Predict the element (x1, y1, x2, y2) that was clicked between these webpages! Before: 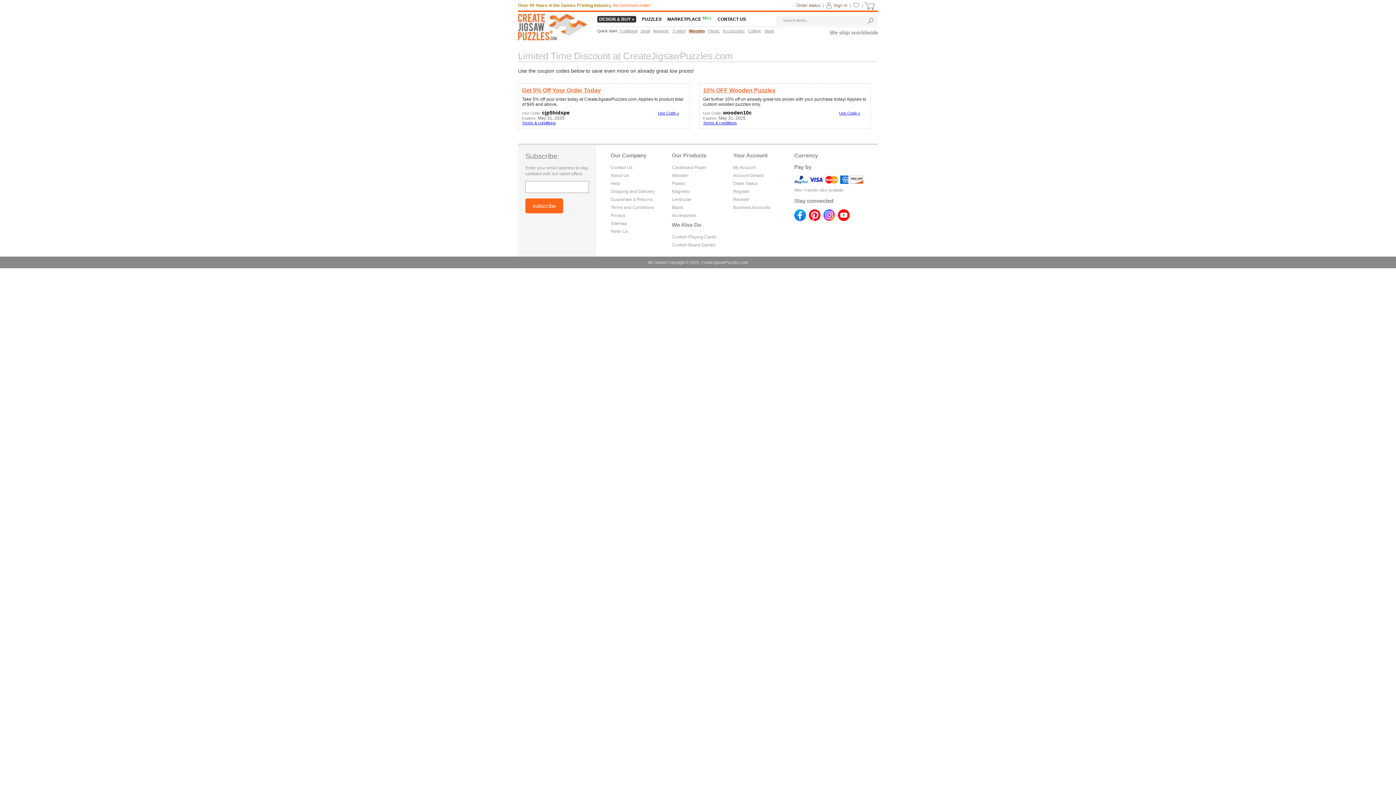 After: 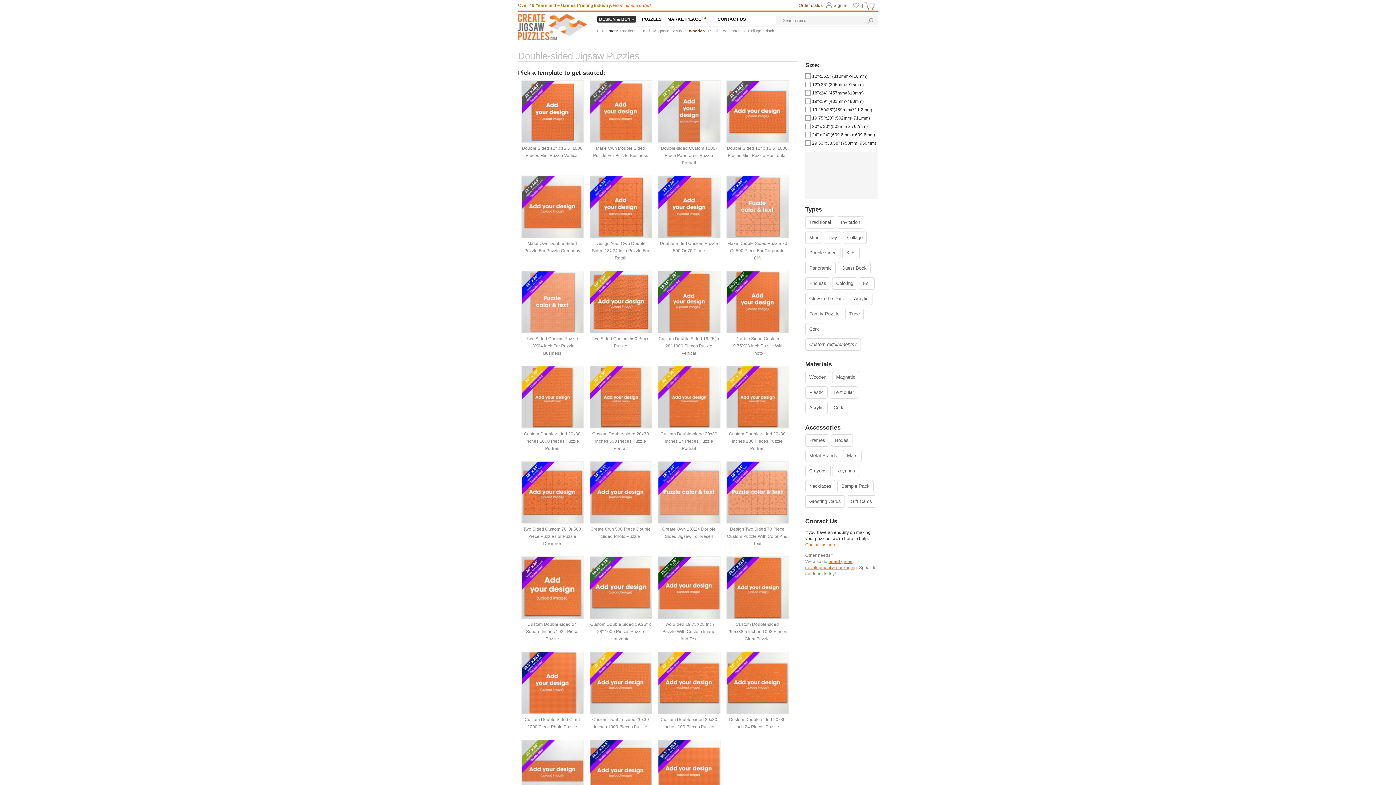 Action: bbox: (672, 28, 685, 33) label: 2-sided